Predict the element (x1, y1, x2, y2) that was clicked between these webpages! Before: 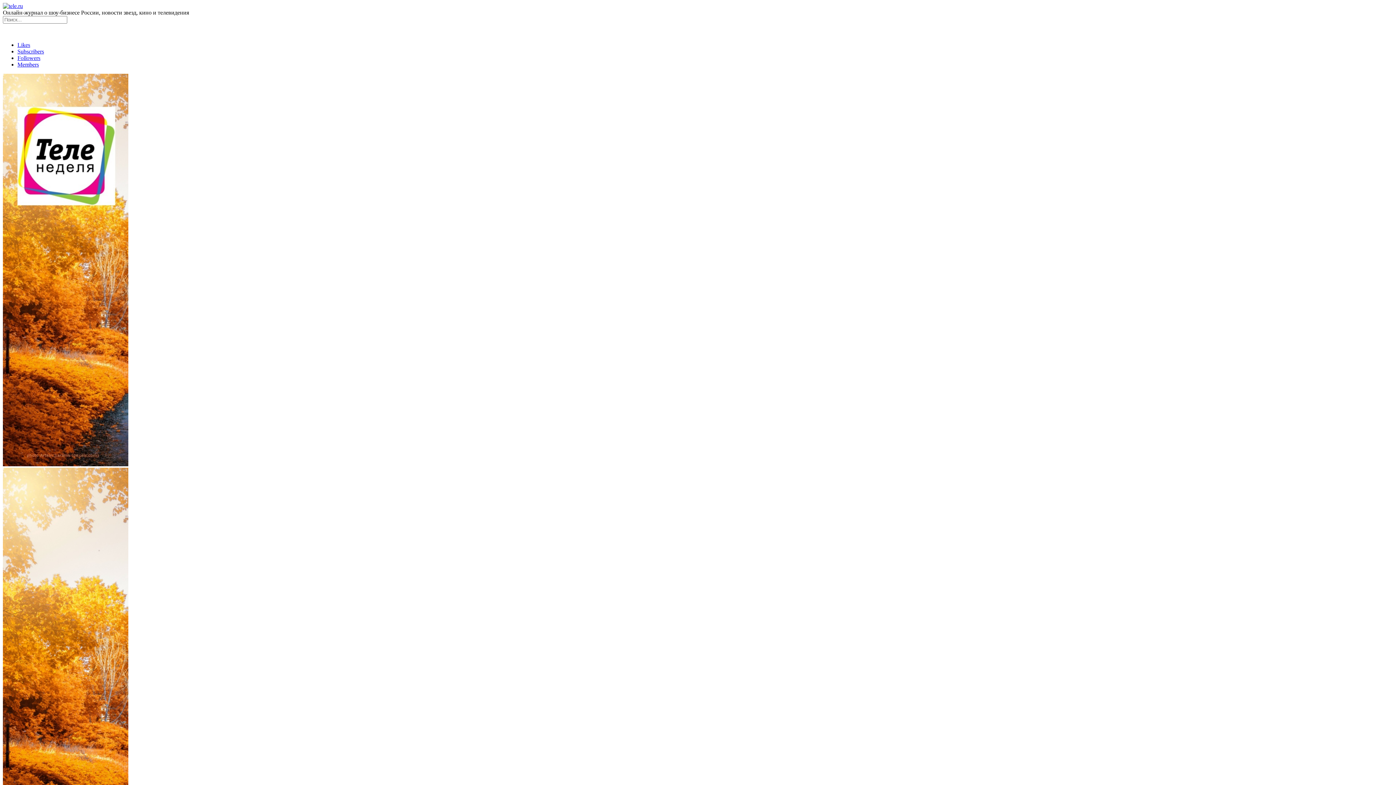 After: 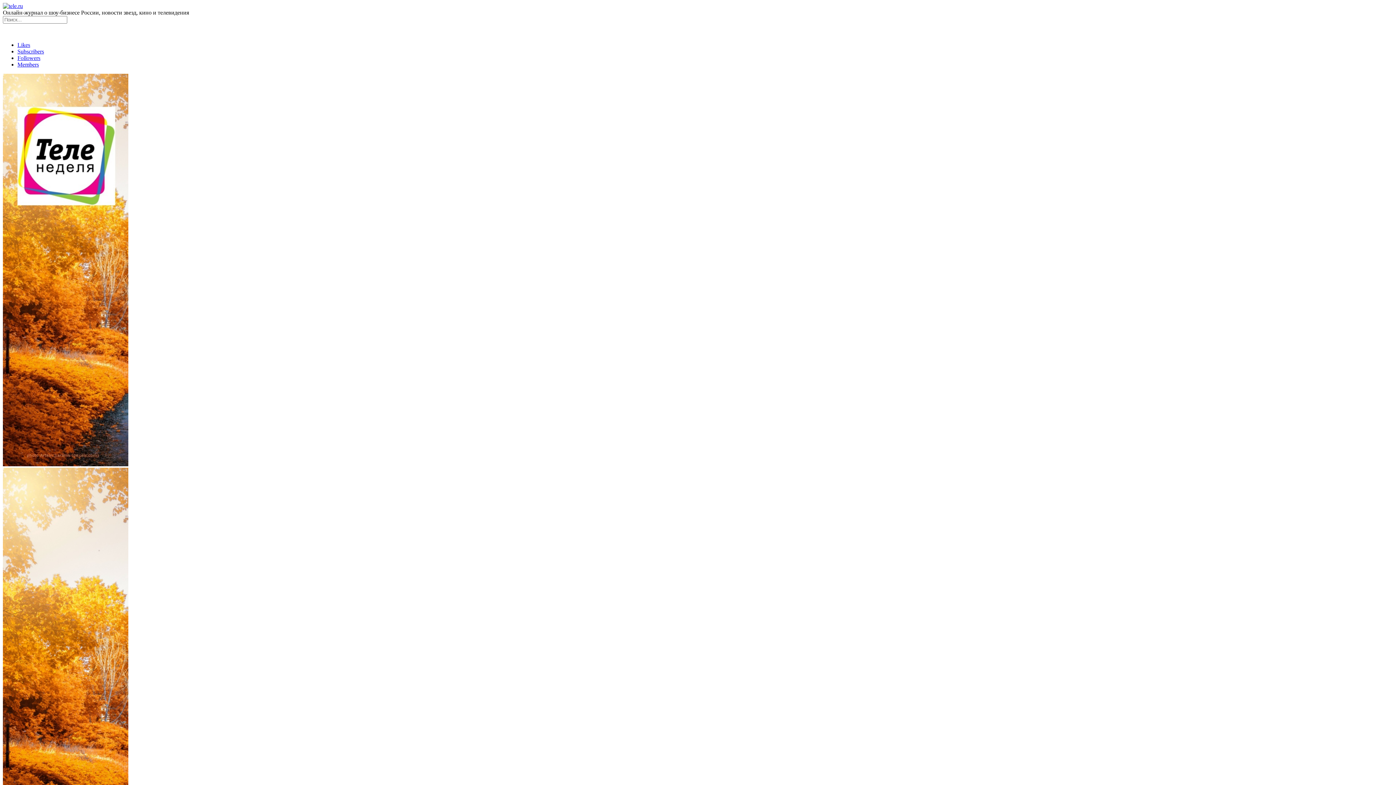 Action: bbox: (17, 41, 30, 48) label: Likes